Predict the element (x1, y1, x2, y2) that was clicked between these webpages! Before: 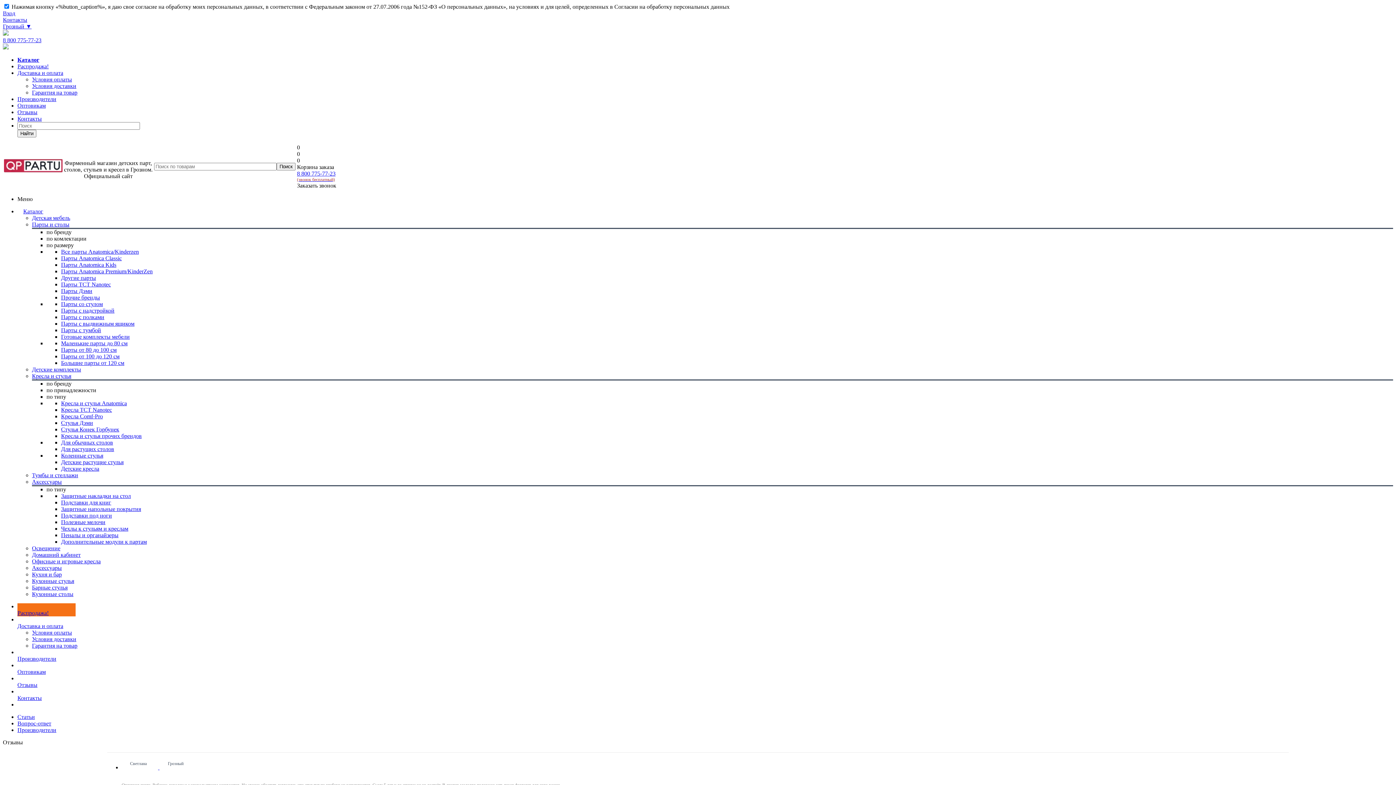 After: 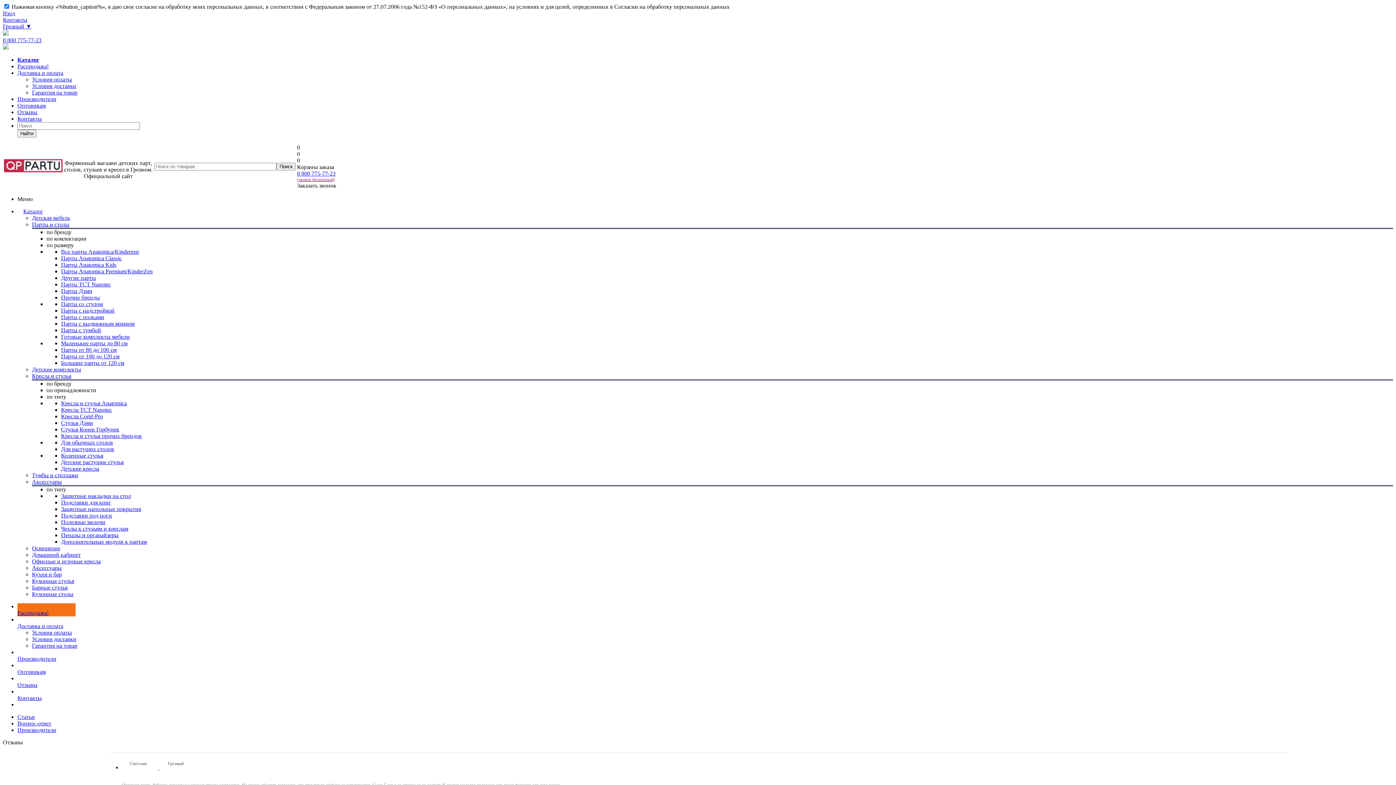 Action: label: Производители bbox: (17, 96, 56, 102)